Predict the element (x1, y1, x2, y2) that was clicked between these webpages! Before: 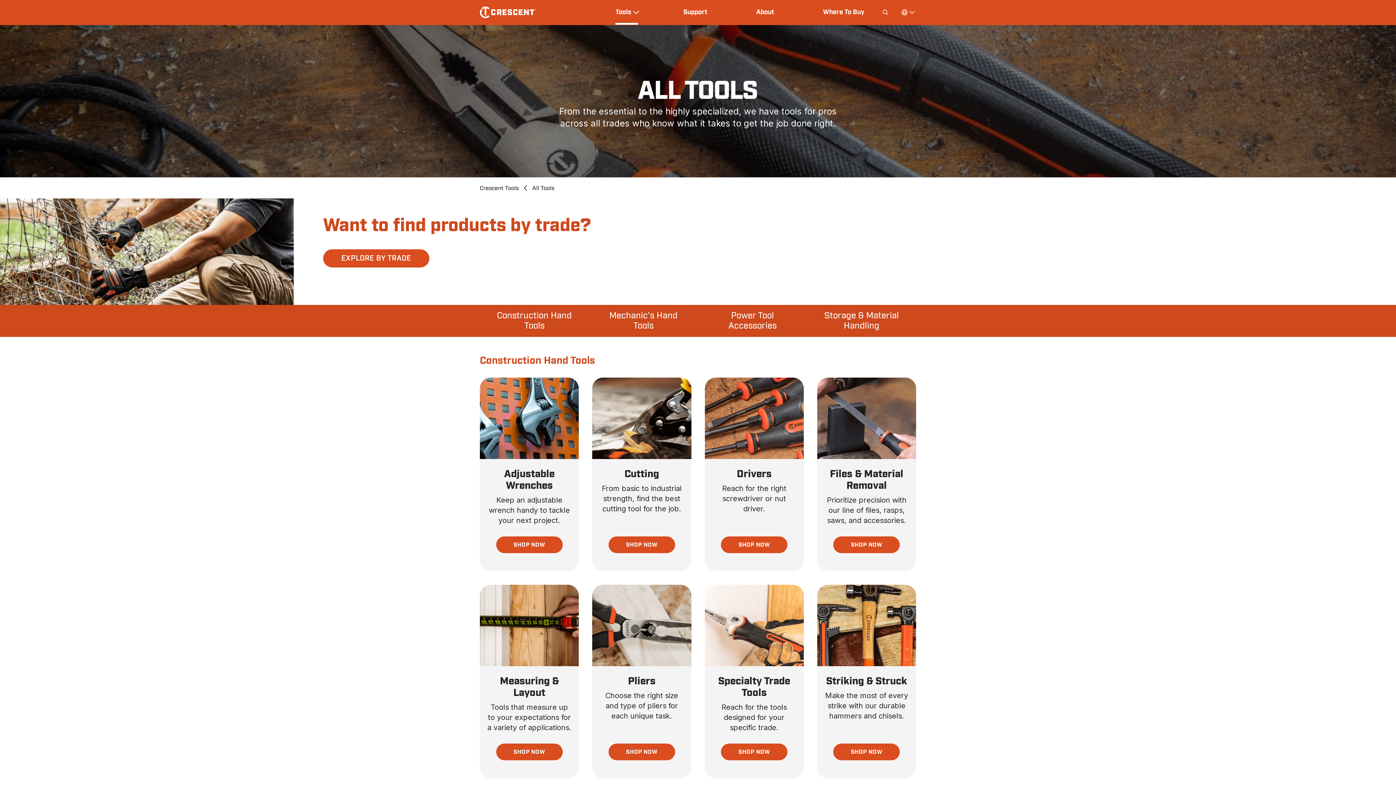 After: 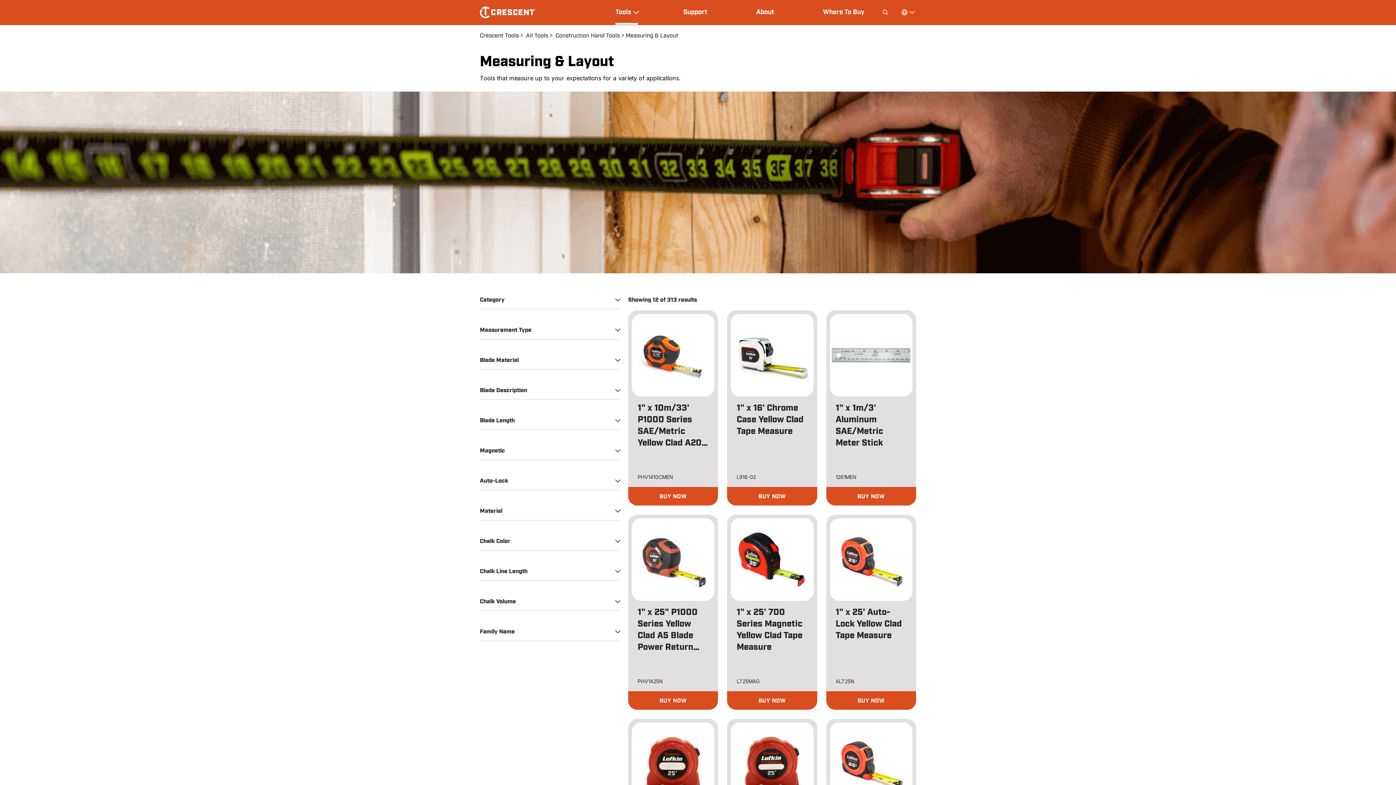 Action: label: SHOP NOW bbox: (496, 744, 562, 760)